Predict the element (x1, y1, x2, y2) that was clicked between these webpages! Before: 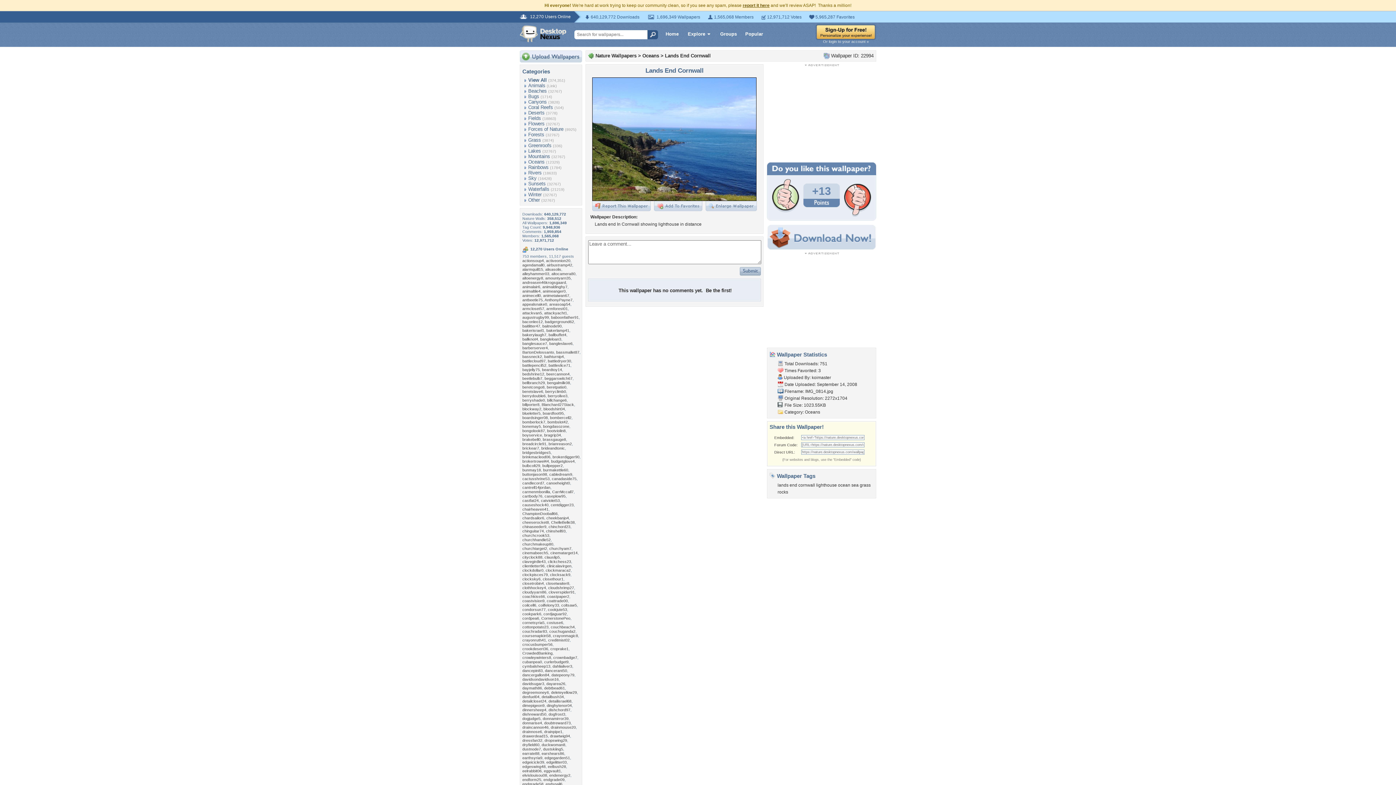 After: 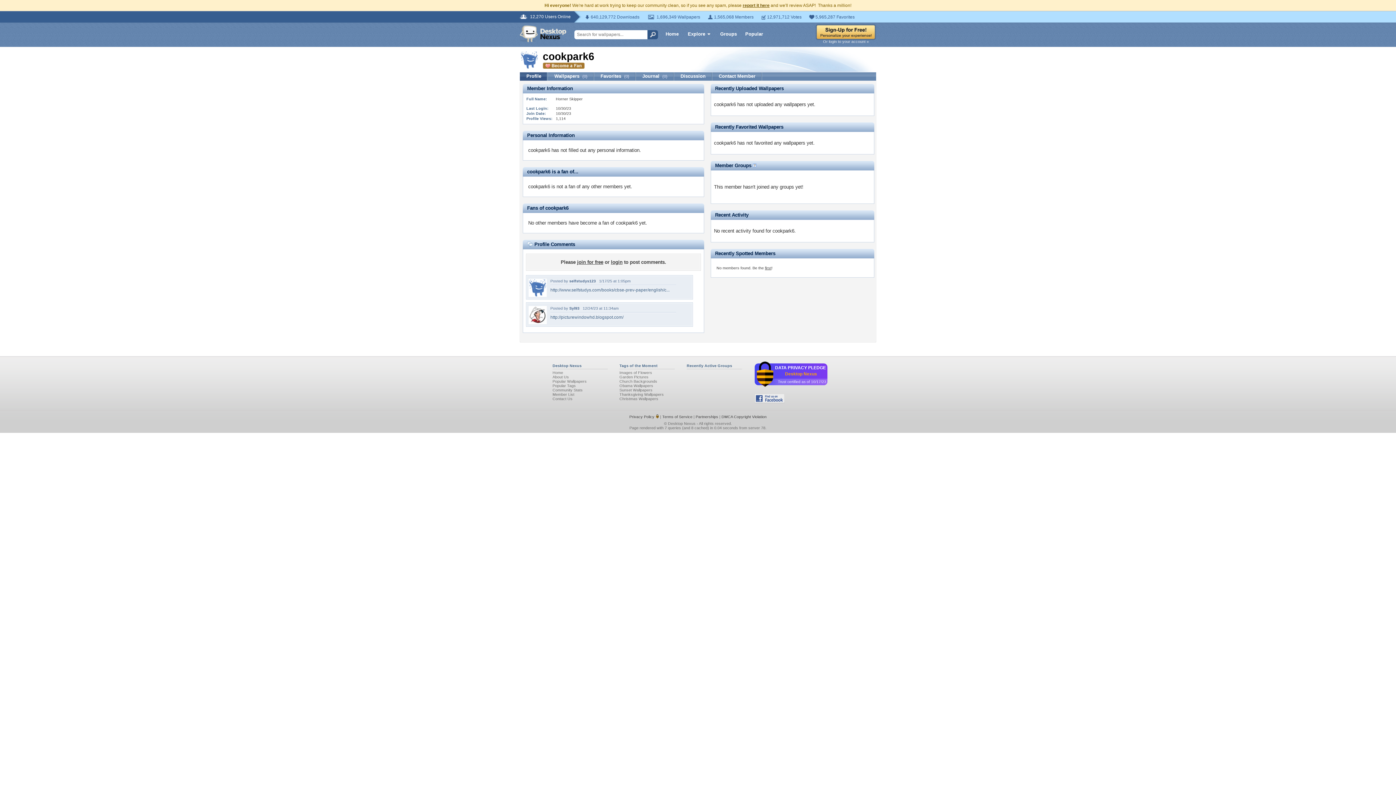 Action: bbox: (522, 612, 541, 616) label: cookpark6